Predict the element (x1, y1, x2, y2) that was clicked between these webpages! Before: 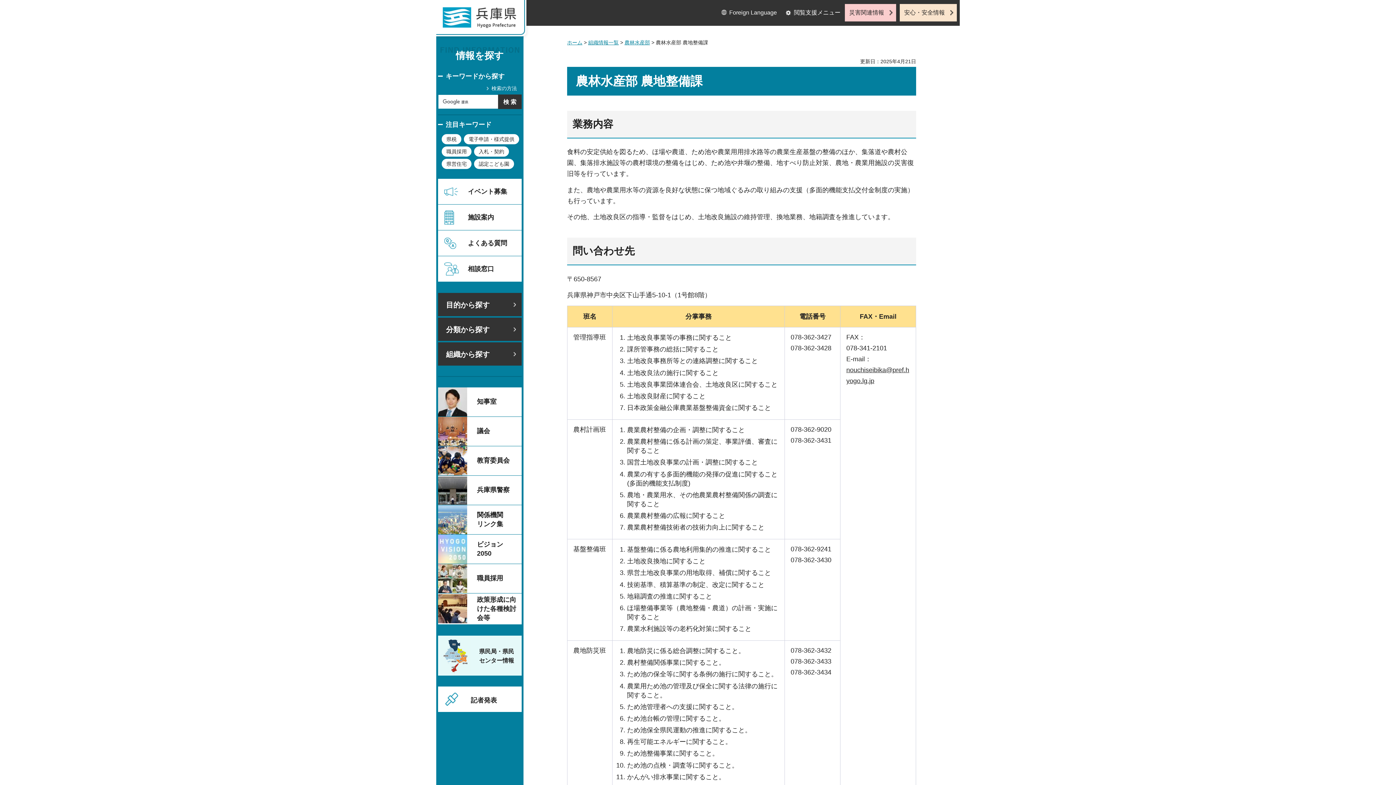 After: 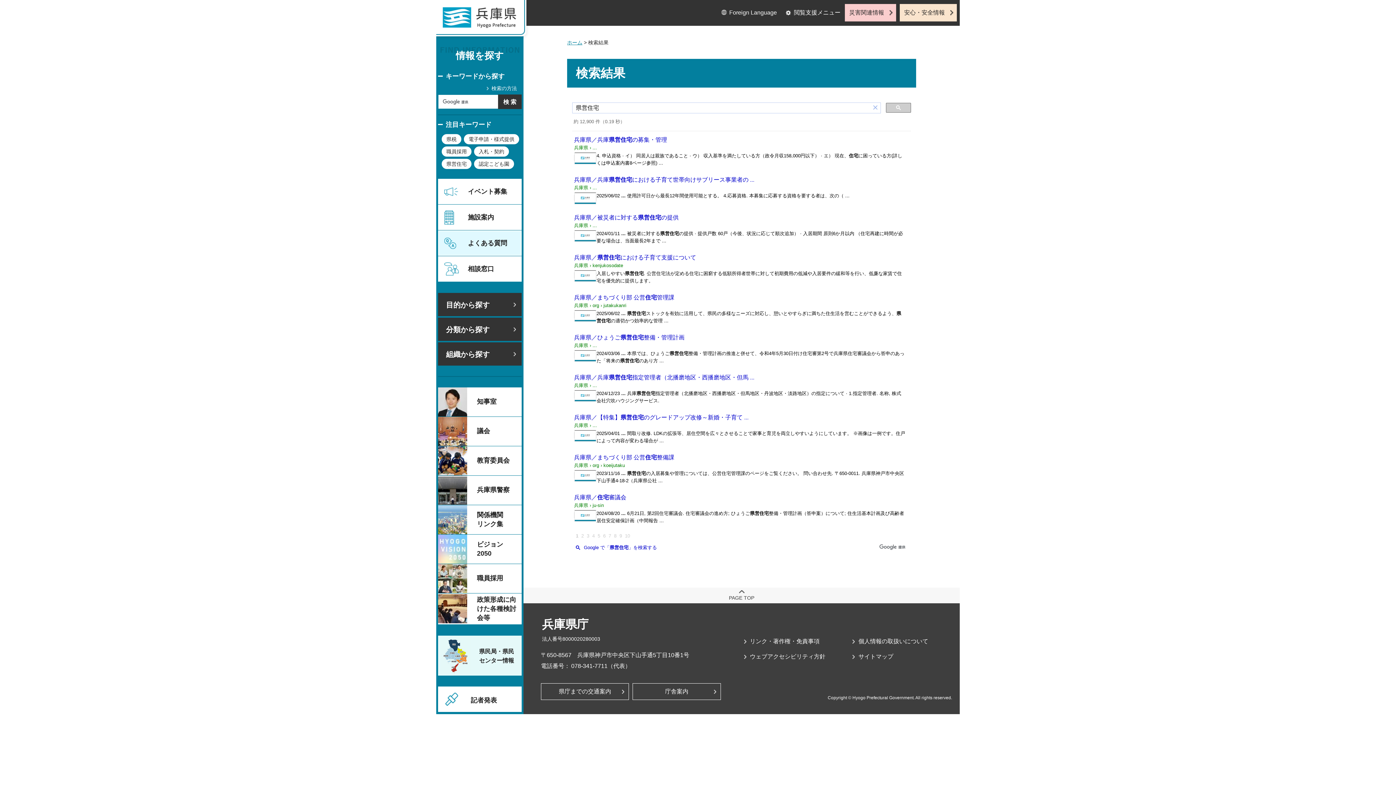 Action: label: 県営住宅 bbox: (441, 158, 471, 169)